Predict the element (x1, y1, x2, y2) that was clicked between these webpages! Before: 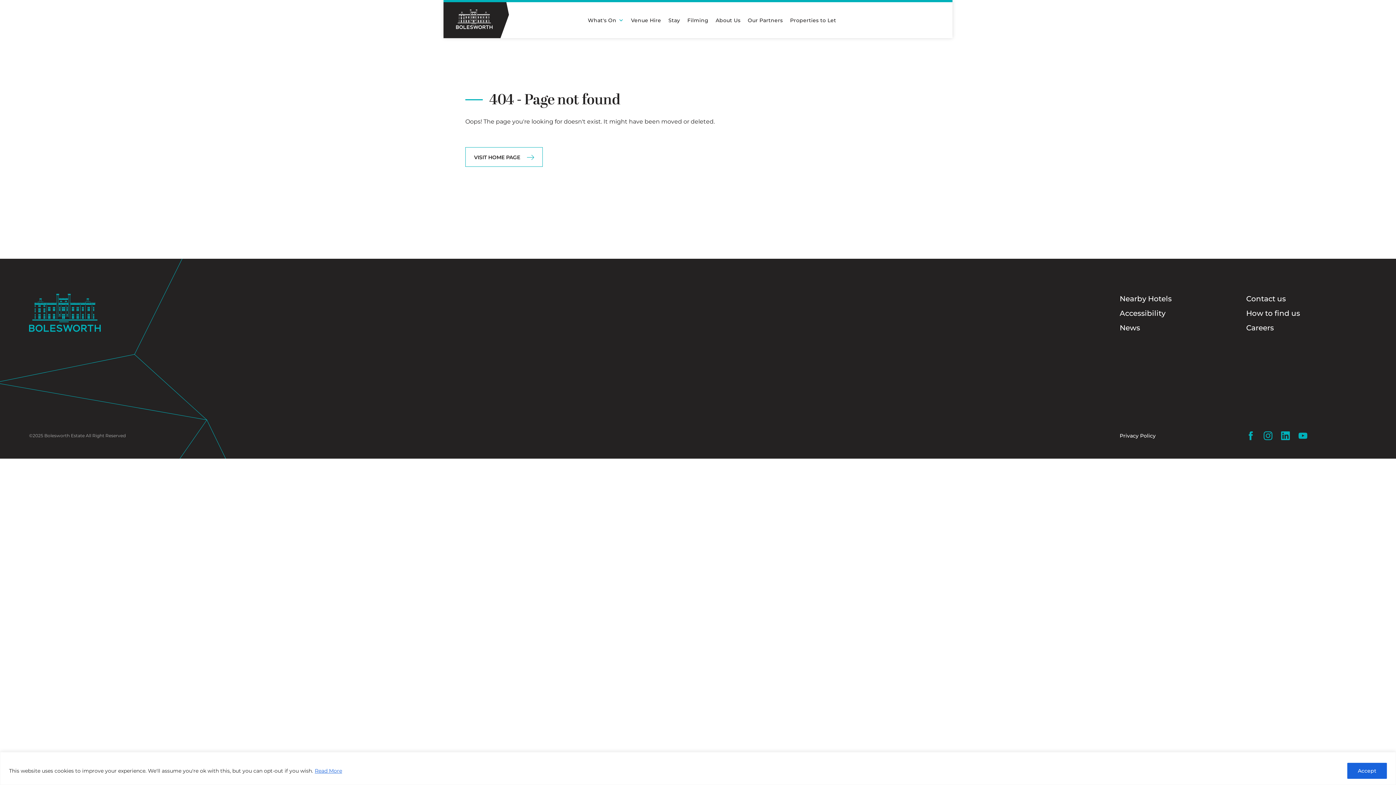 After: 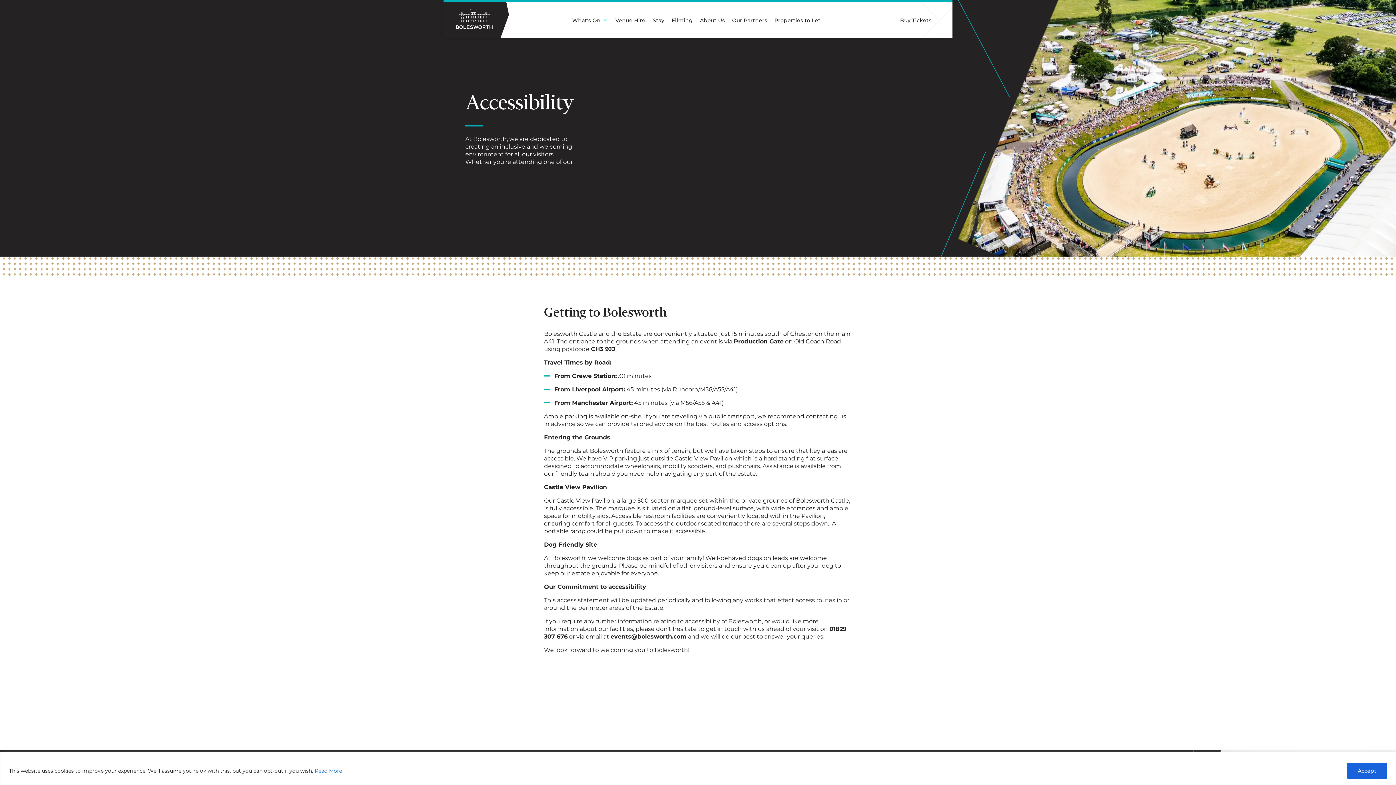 Action: label: Accessibility bbox: (1120, 309, 1165, 320)